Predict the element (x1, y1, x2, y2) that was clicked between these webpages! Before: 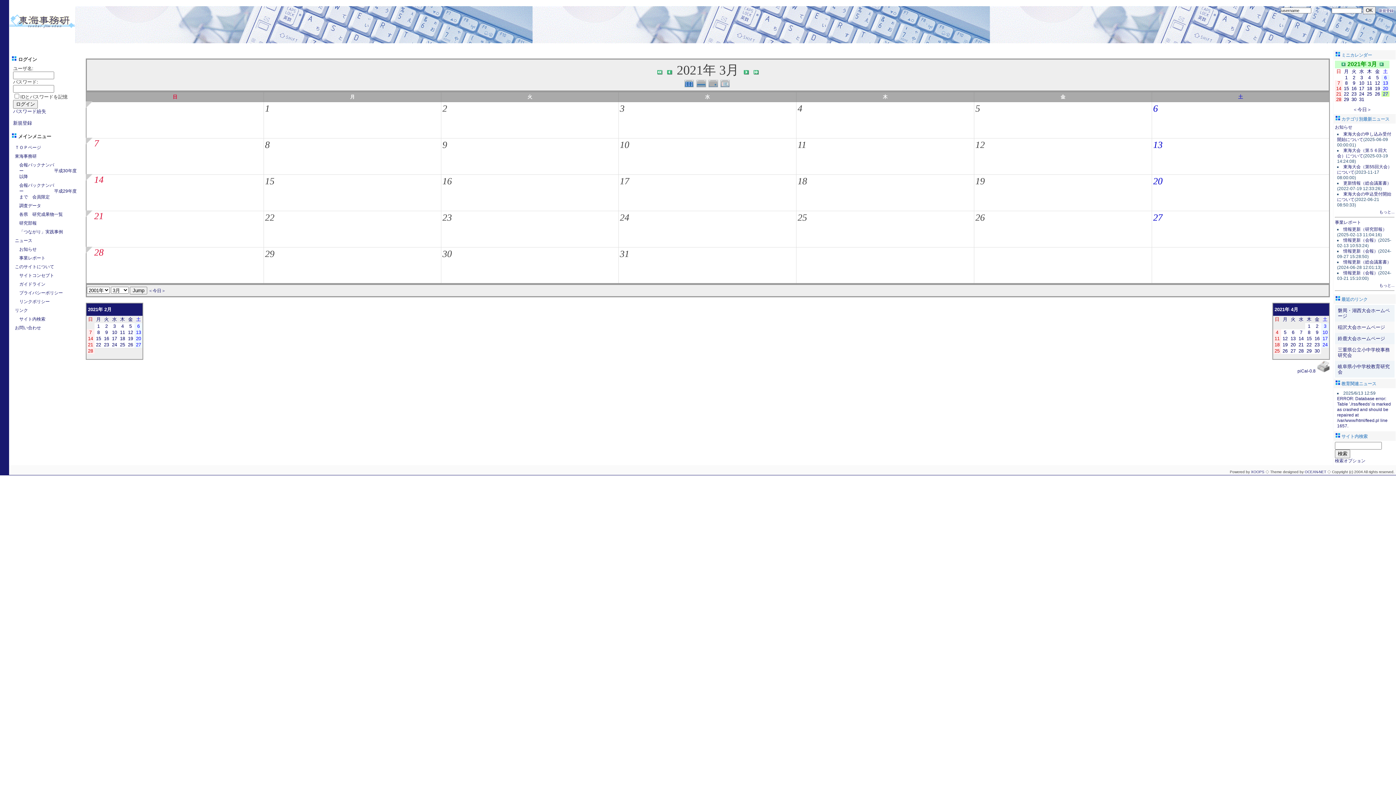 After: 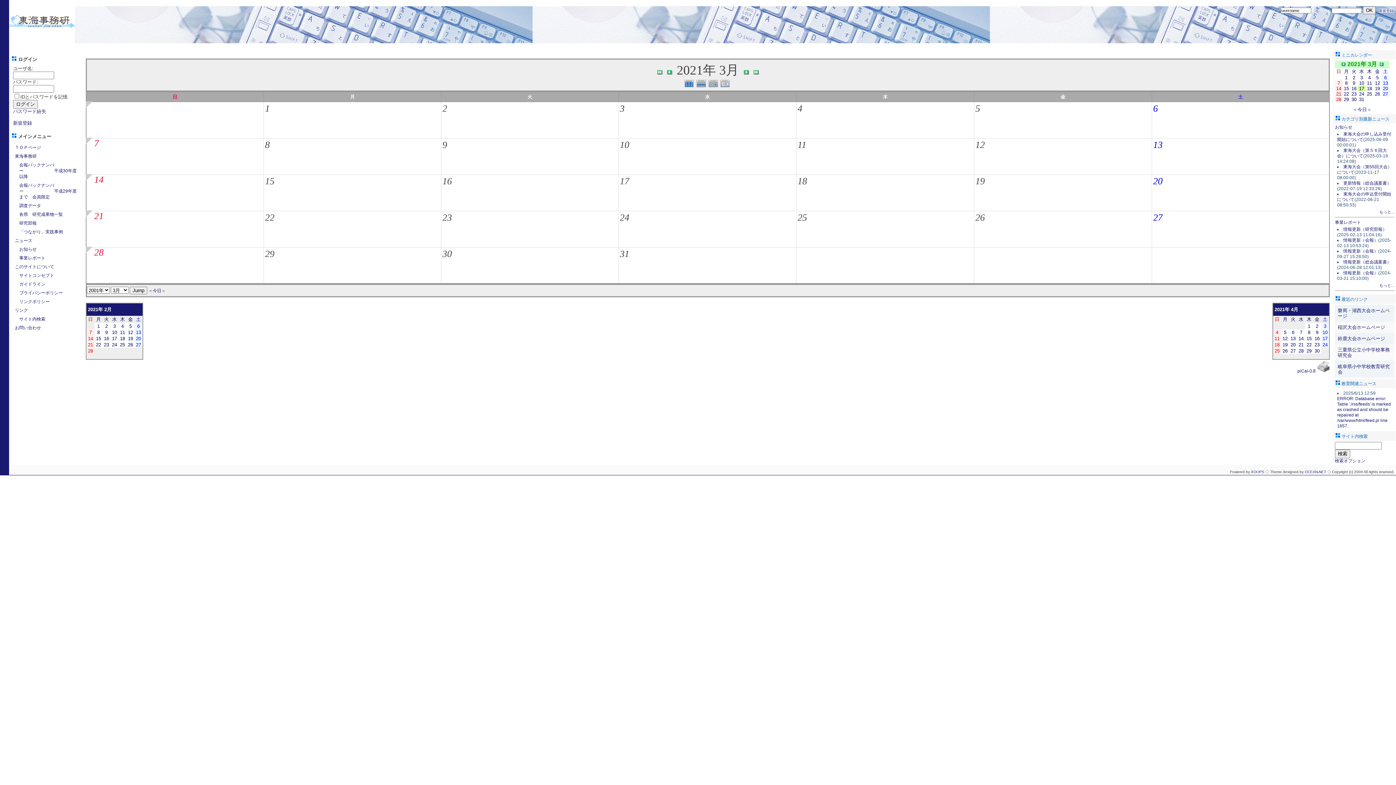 Action: label: 17 bbox: (1359, 85, 1364, 91)